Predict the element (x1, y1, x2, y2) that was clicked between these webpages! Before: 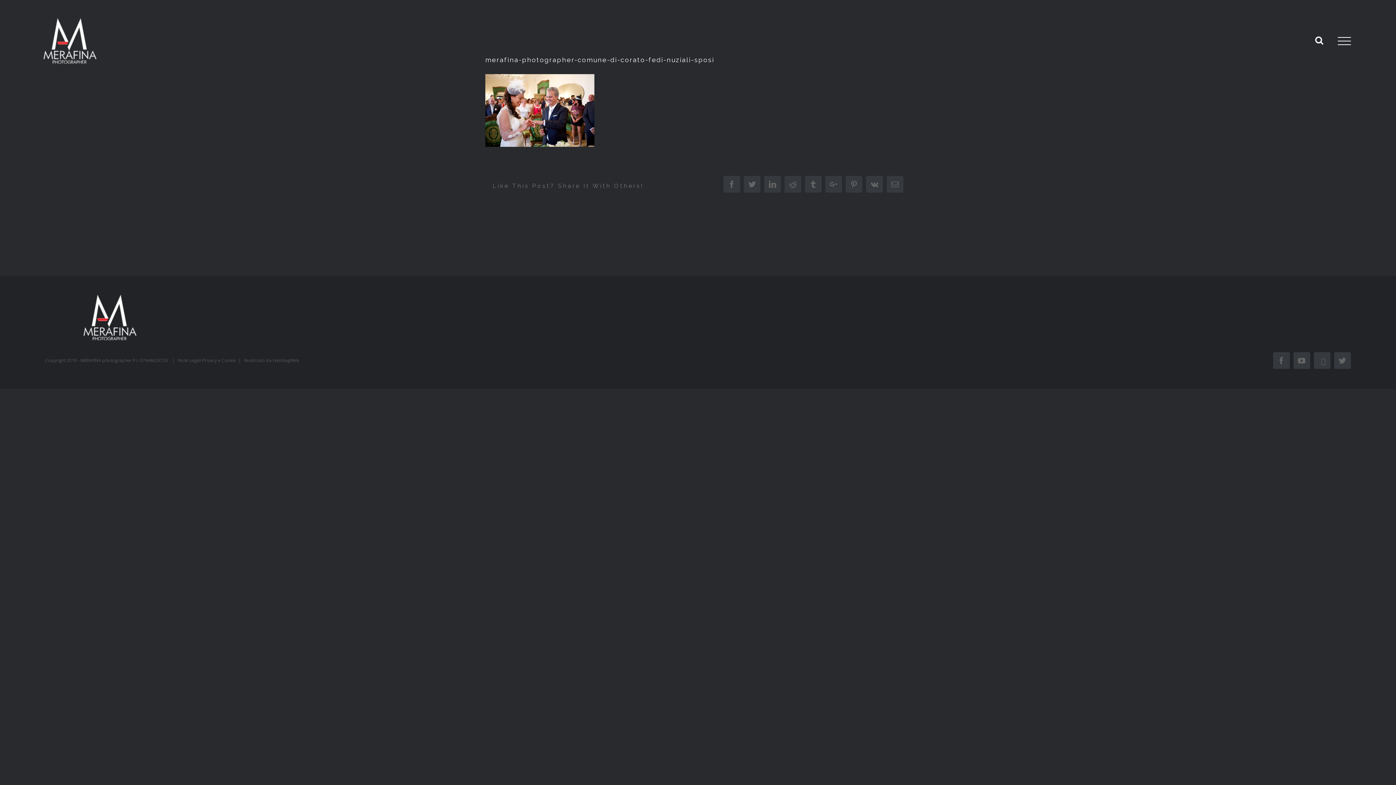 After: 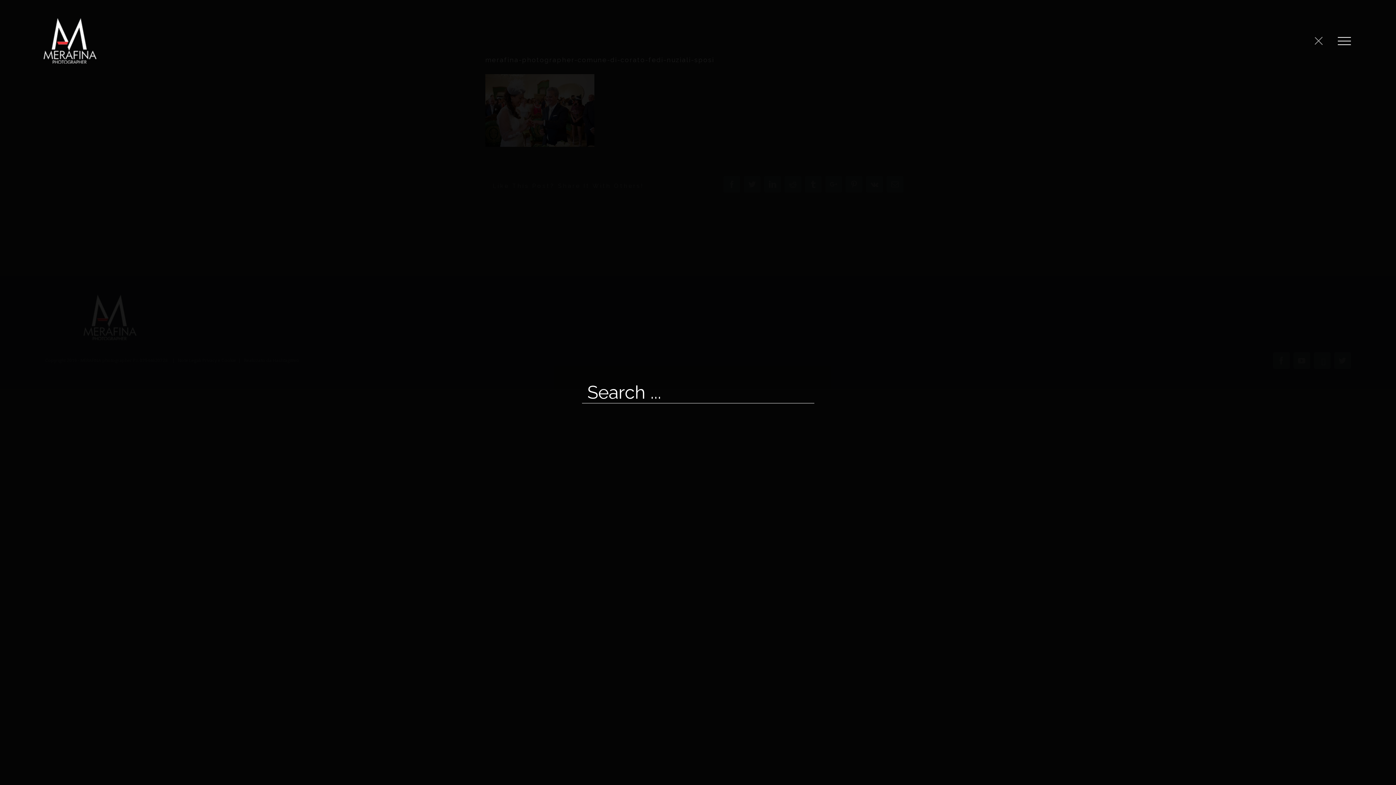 Action: bbox: (1315, 36, 1323, 44)